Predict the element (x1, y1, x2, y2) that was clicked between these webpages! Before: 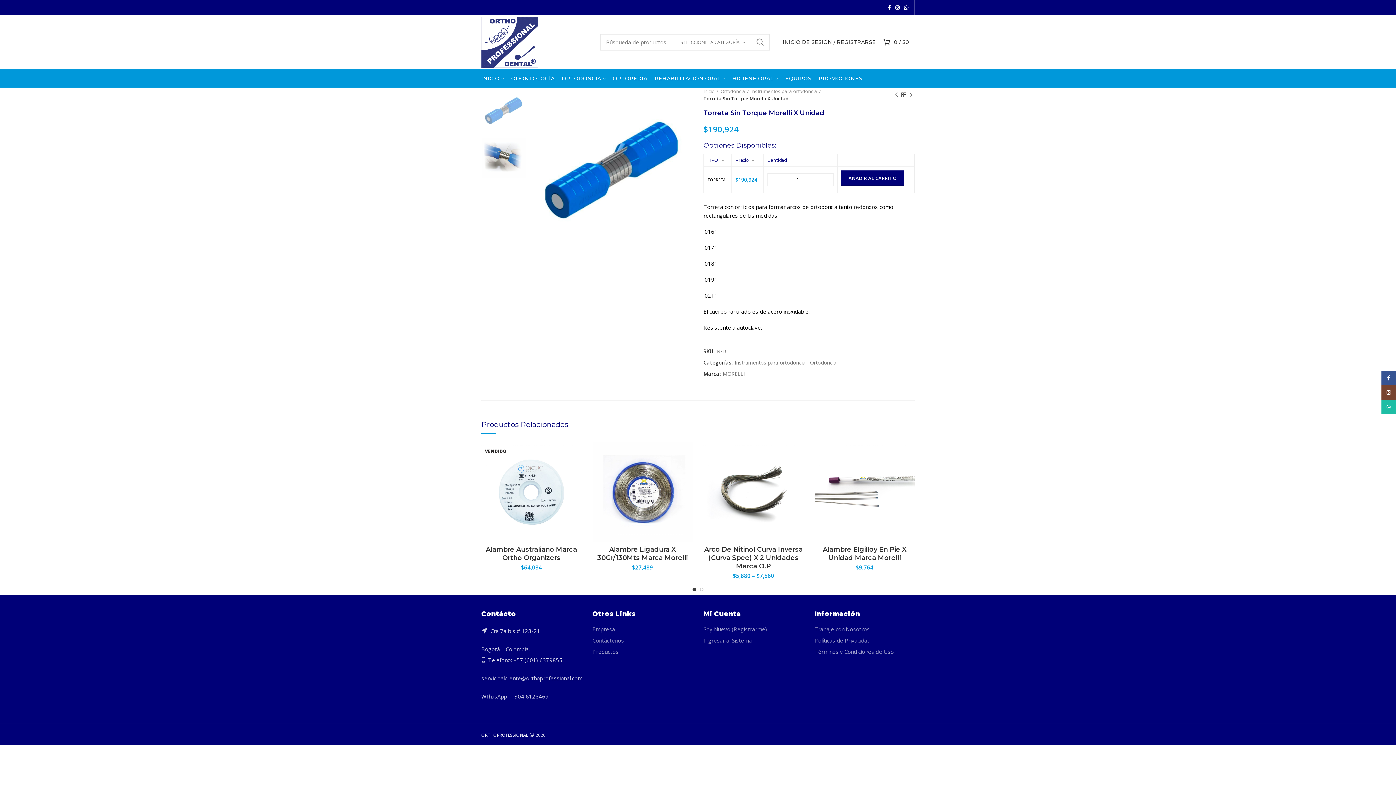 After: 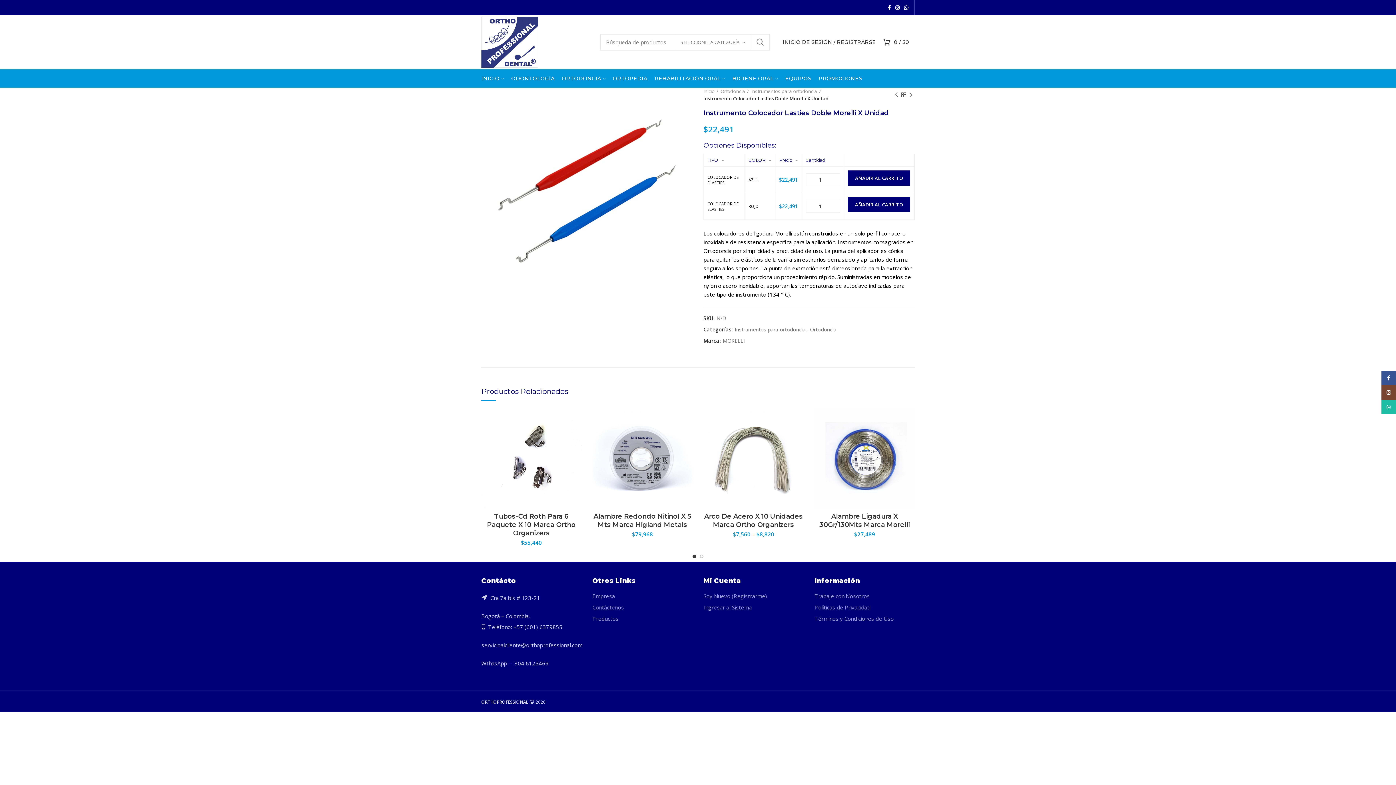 Action: bbox: (907, 91, 914, 98) label: El próximo producto